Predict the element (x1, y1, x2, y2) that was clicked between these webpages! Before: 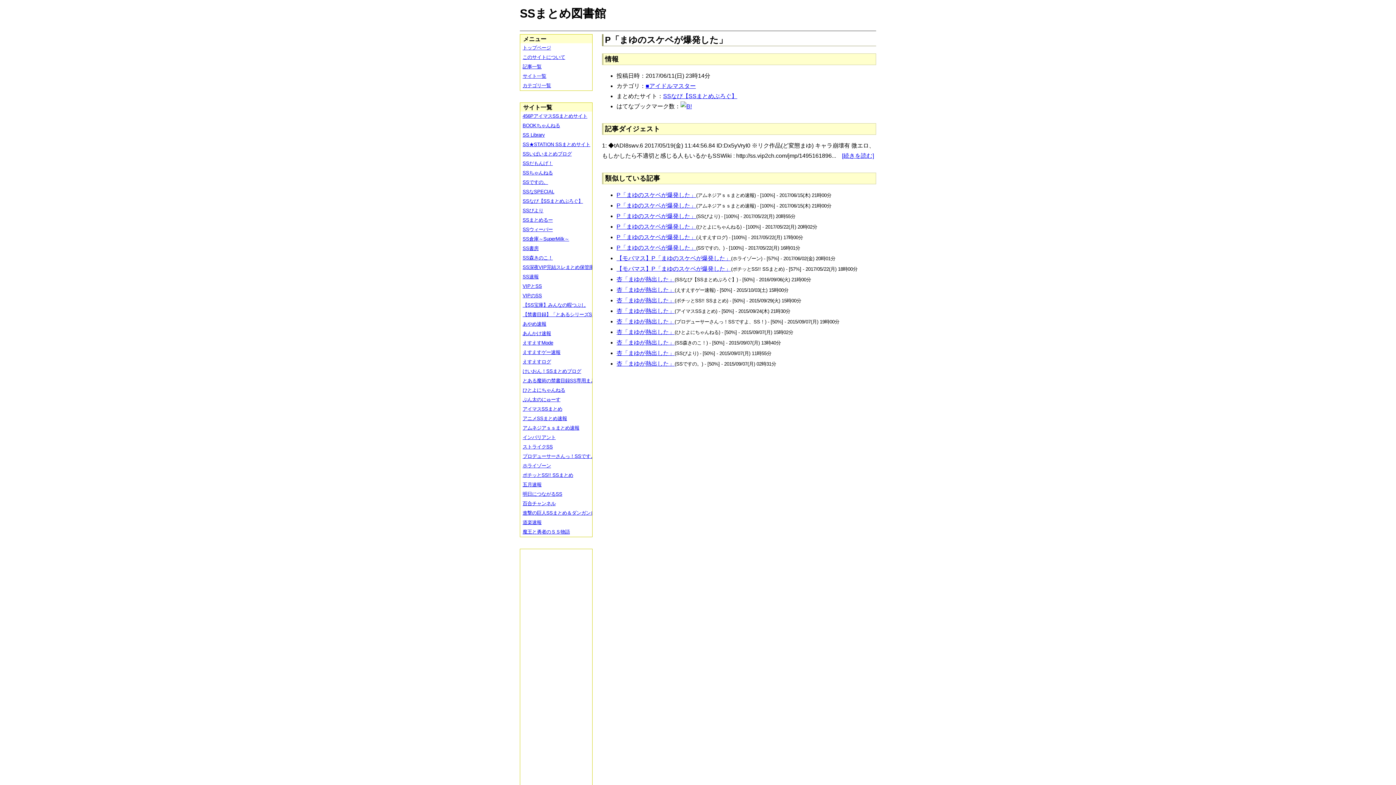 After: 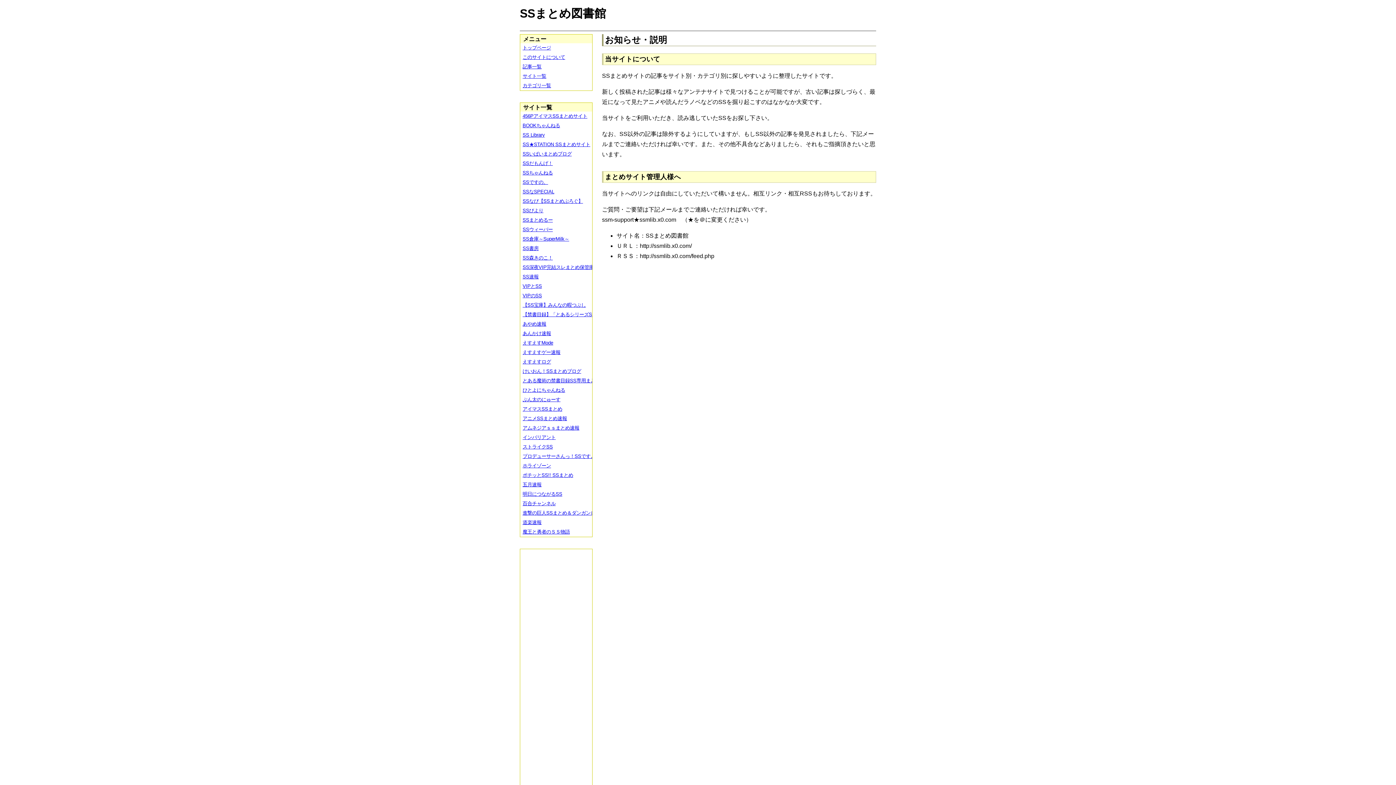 Action: label: このサイトについて bbox: (520, 52, 597, 62)